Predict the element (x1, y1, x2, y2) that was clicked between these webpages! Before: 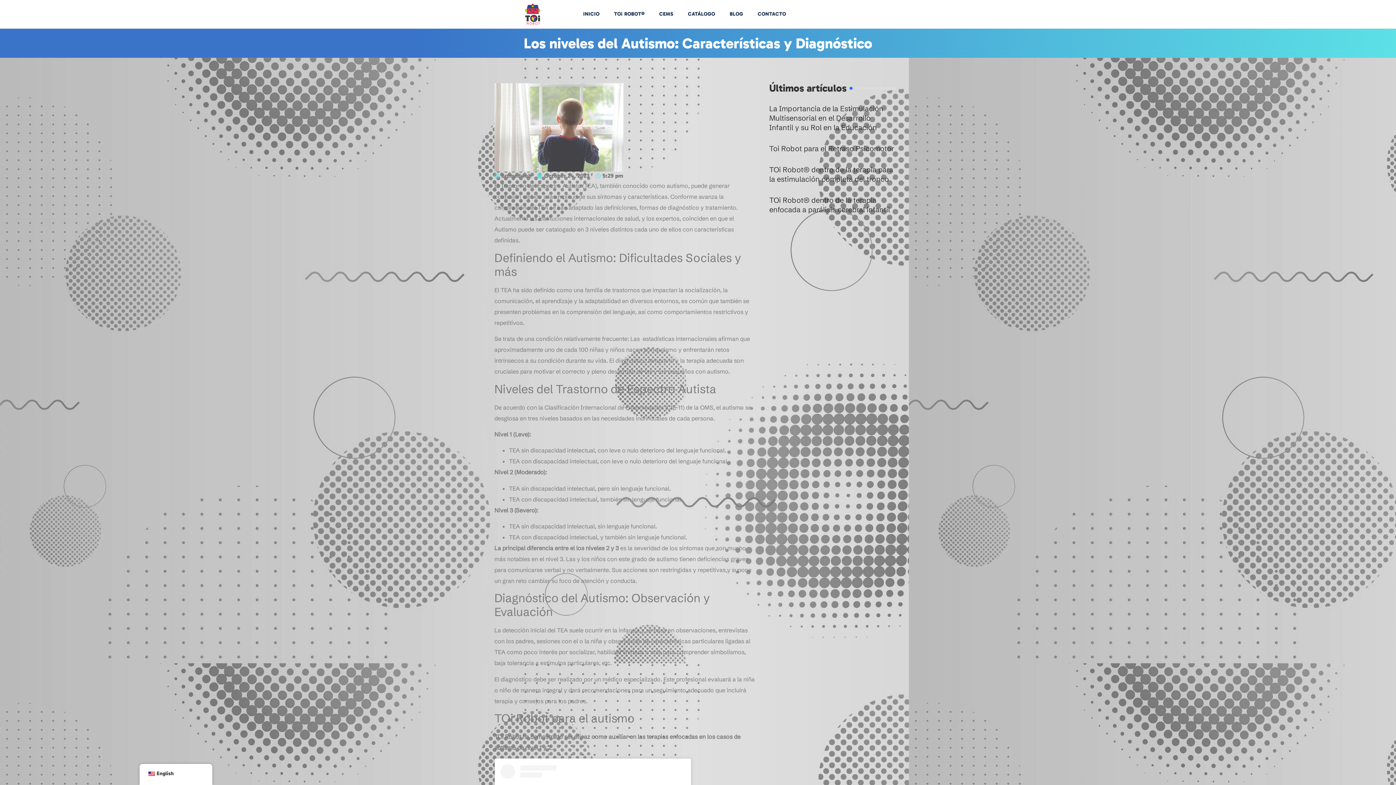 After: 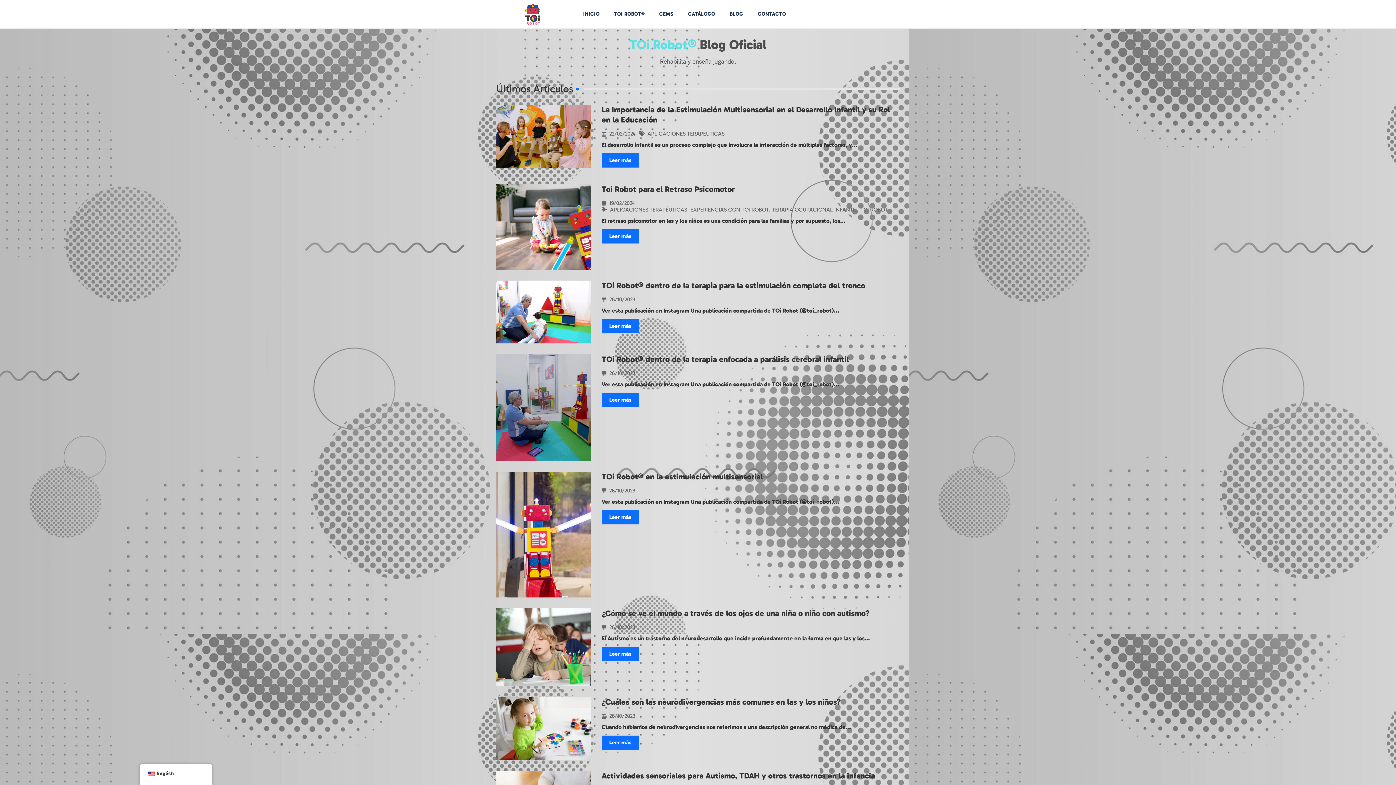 Action: bbox: (537, 171, 589, 180) label: October 24, 2023